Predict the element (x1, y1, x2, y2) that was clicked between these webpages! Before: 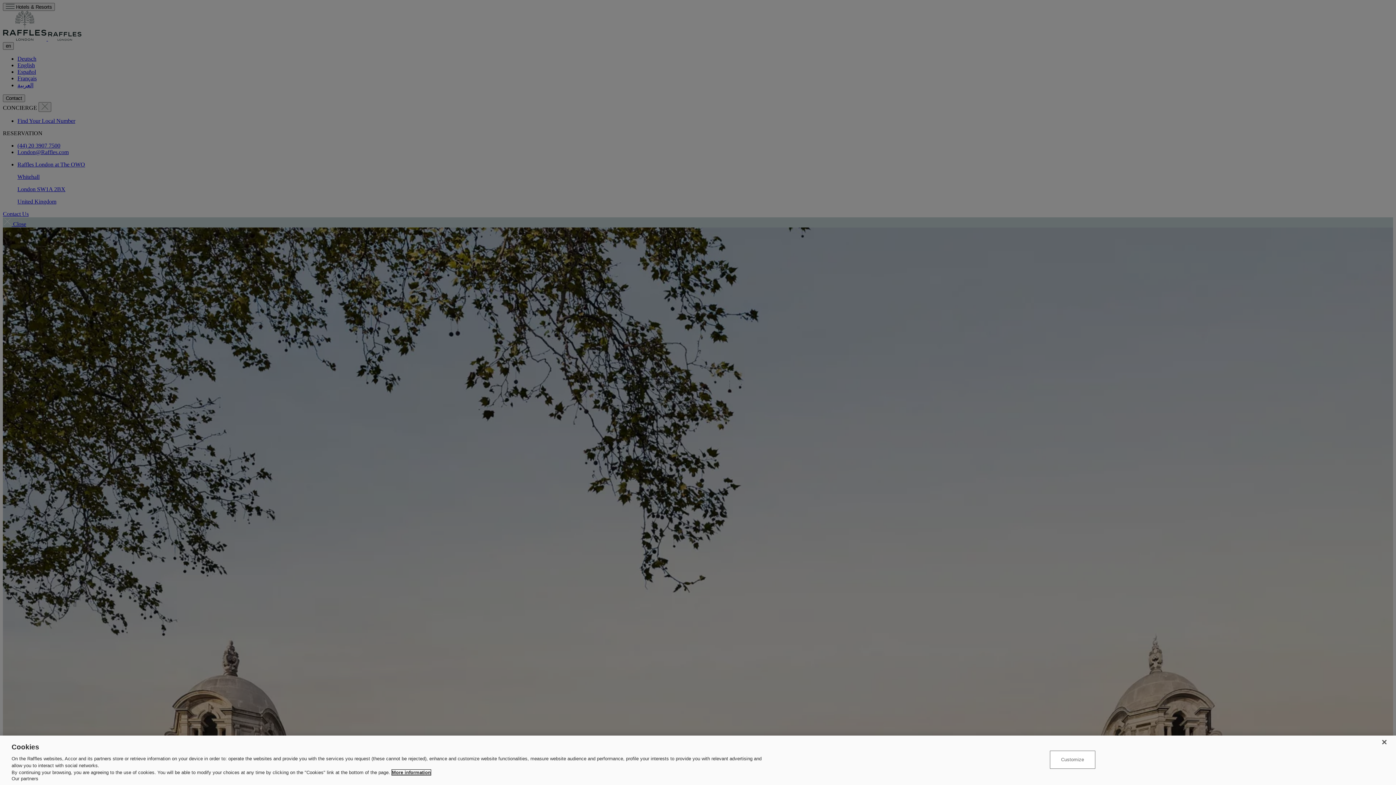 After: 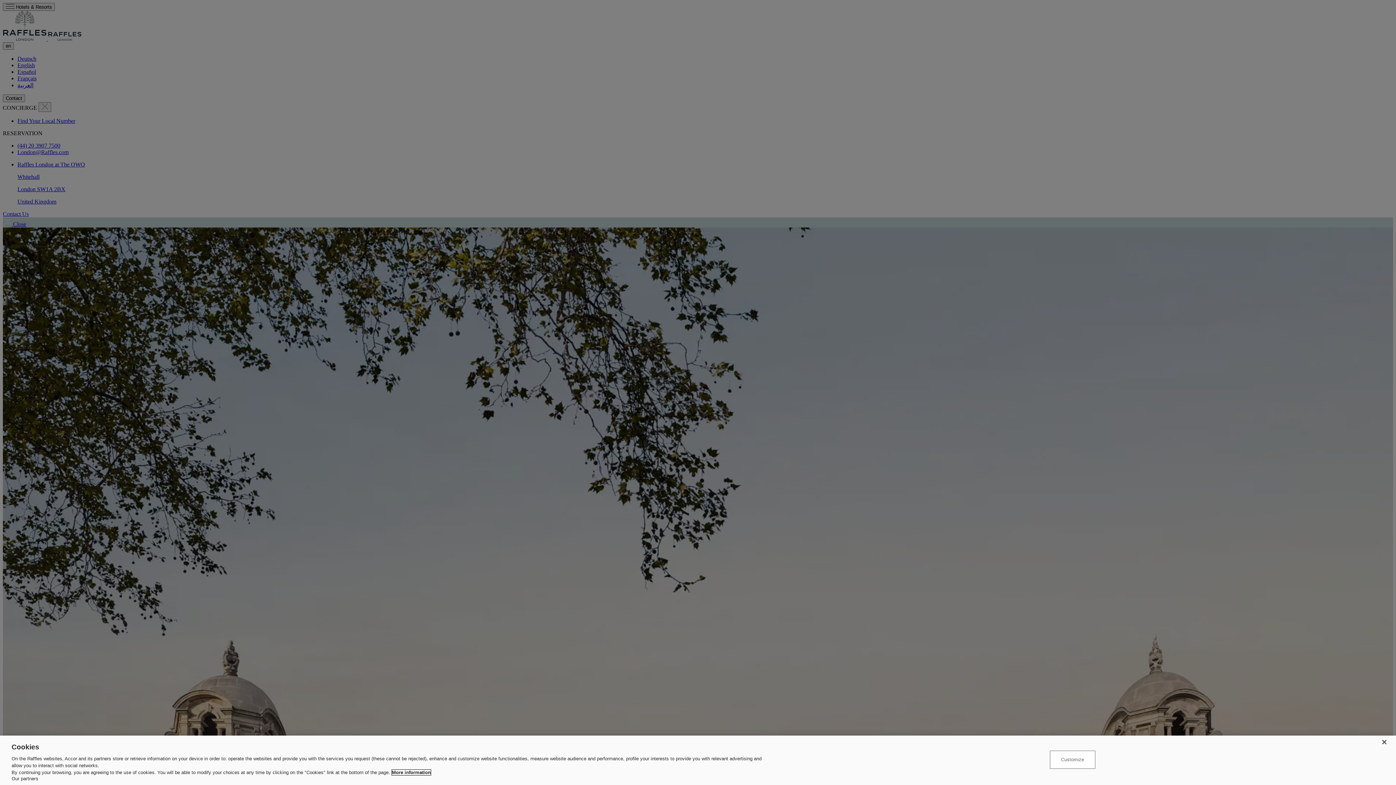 Action: label: More information about your privacy, opens in a new tab bbox: (392, 770, 430, 775)